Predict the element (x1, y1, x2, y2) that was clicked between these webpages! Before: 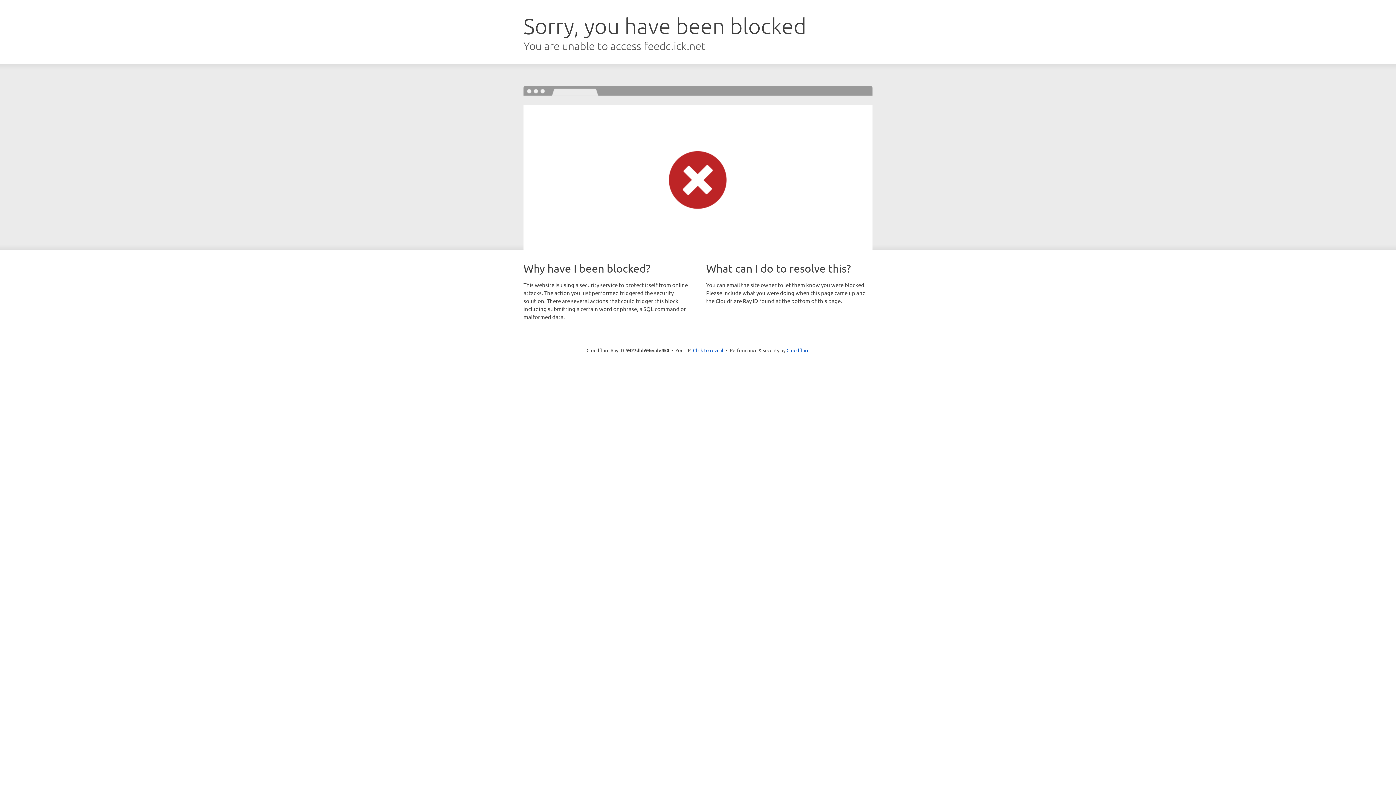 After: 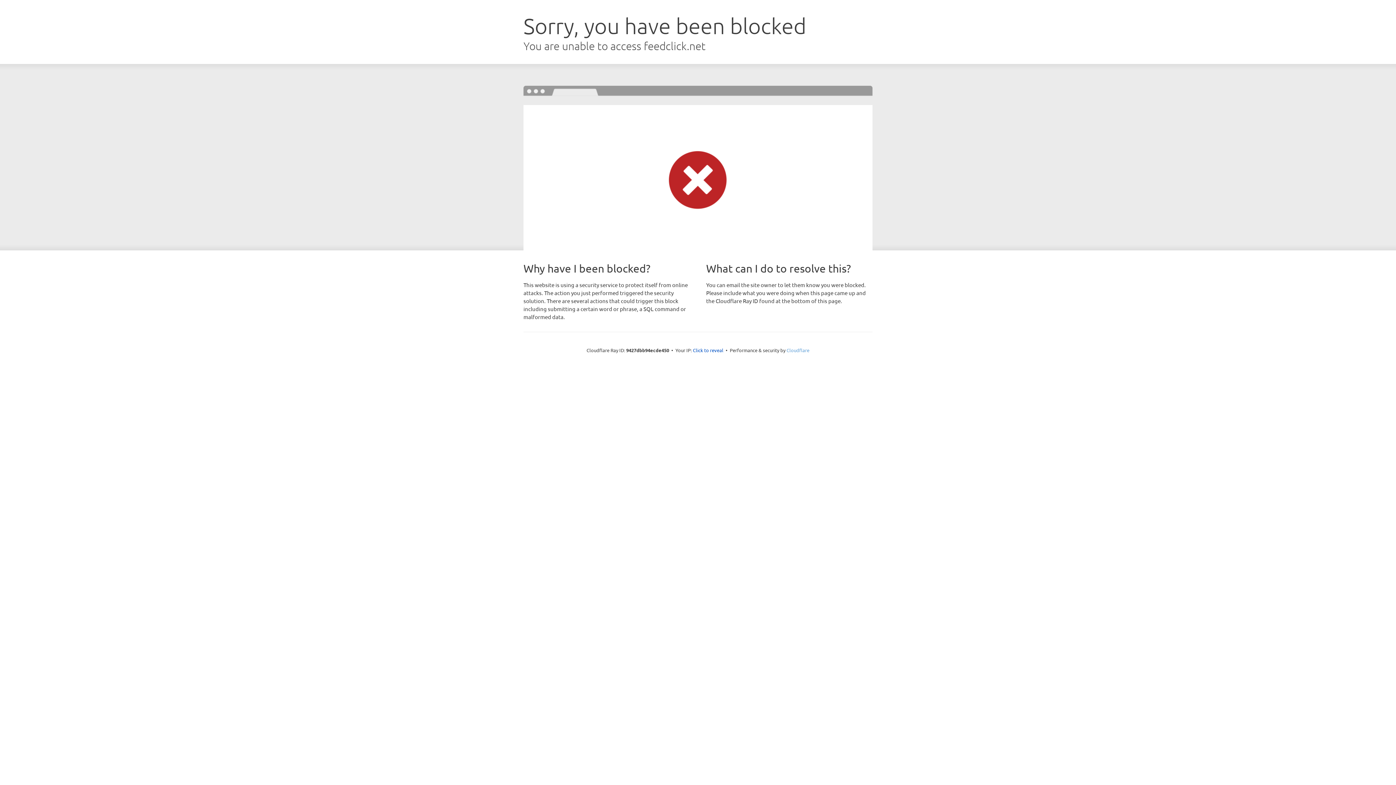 Action: bbox: (786, 347, 809, 353) label: Cloudflare